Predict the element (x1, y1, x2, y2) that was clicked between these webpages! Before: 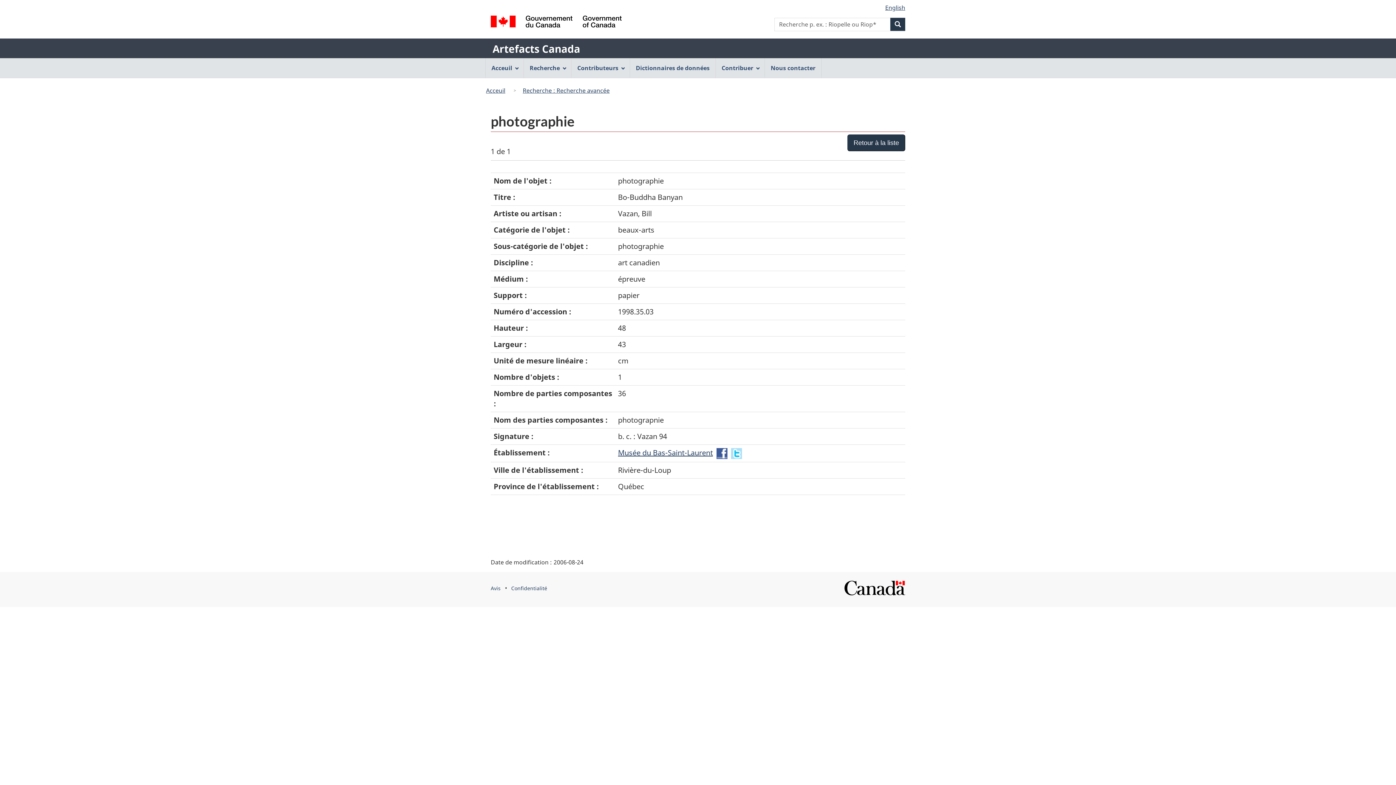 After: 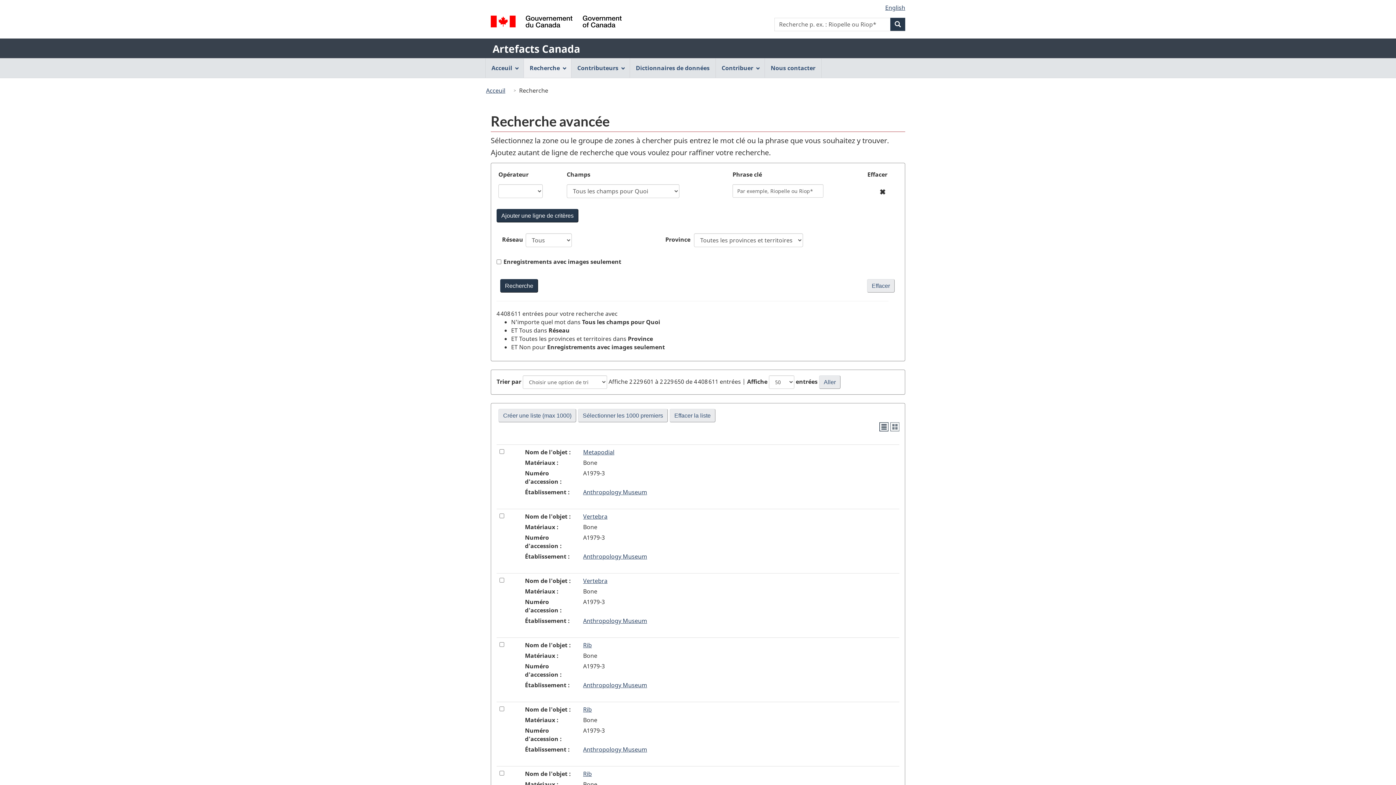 Action: label: Recherche : Recherche avancée bbox: (519, 84, 613, 96)